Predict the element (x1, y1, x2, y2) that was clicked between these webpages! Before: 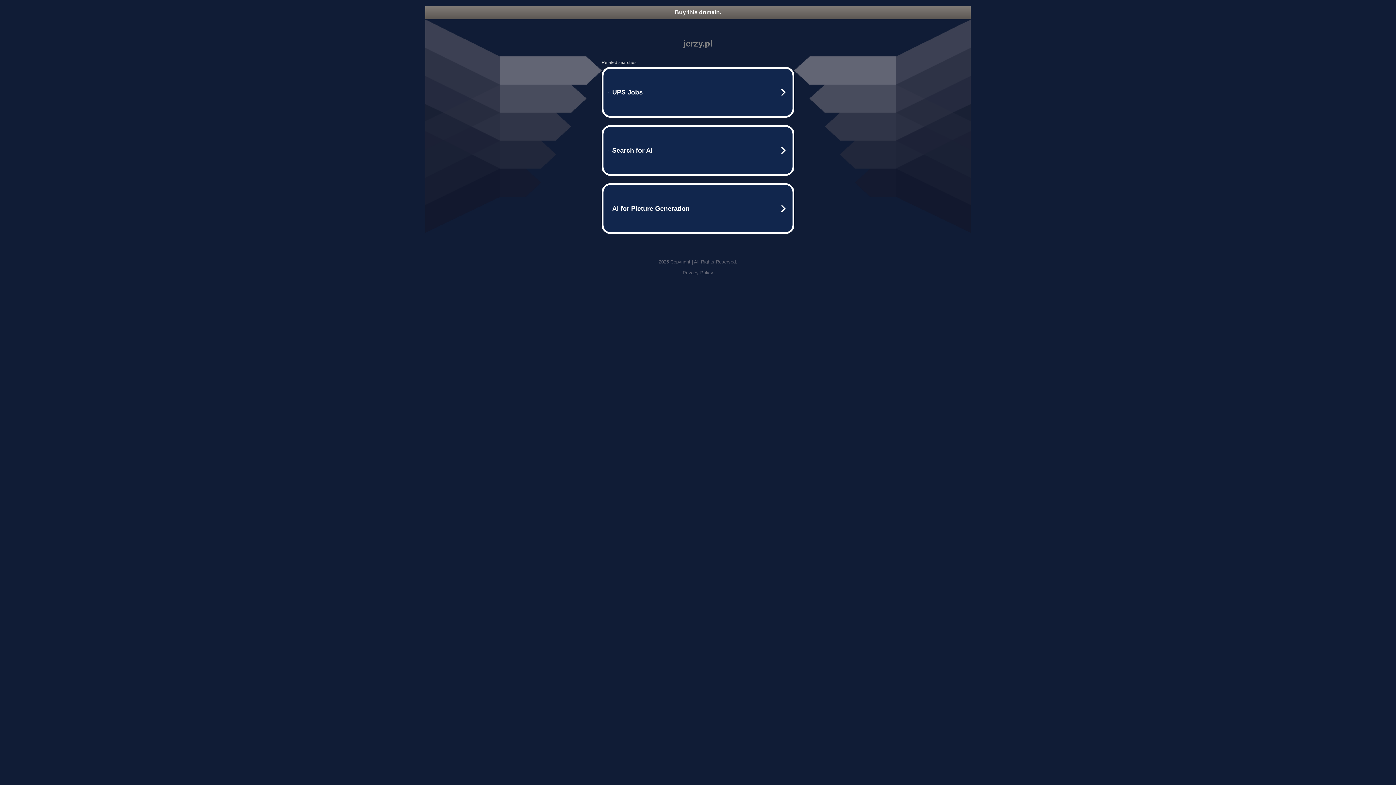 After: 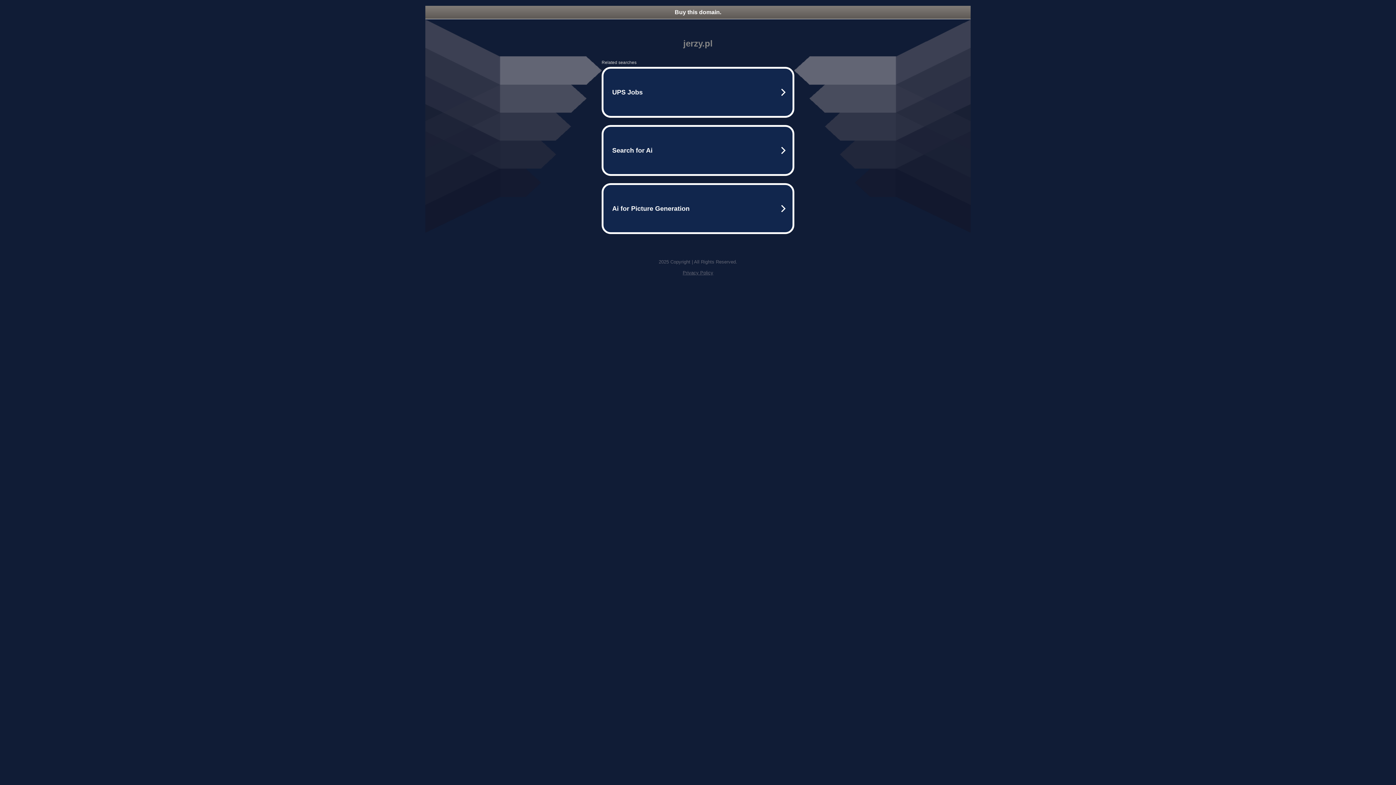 Action: bbox: (425, 5, 970, 18) label: Buy this domain.